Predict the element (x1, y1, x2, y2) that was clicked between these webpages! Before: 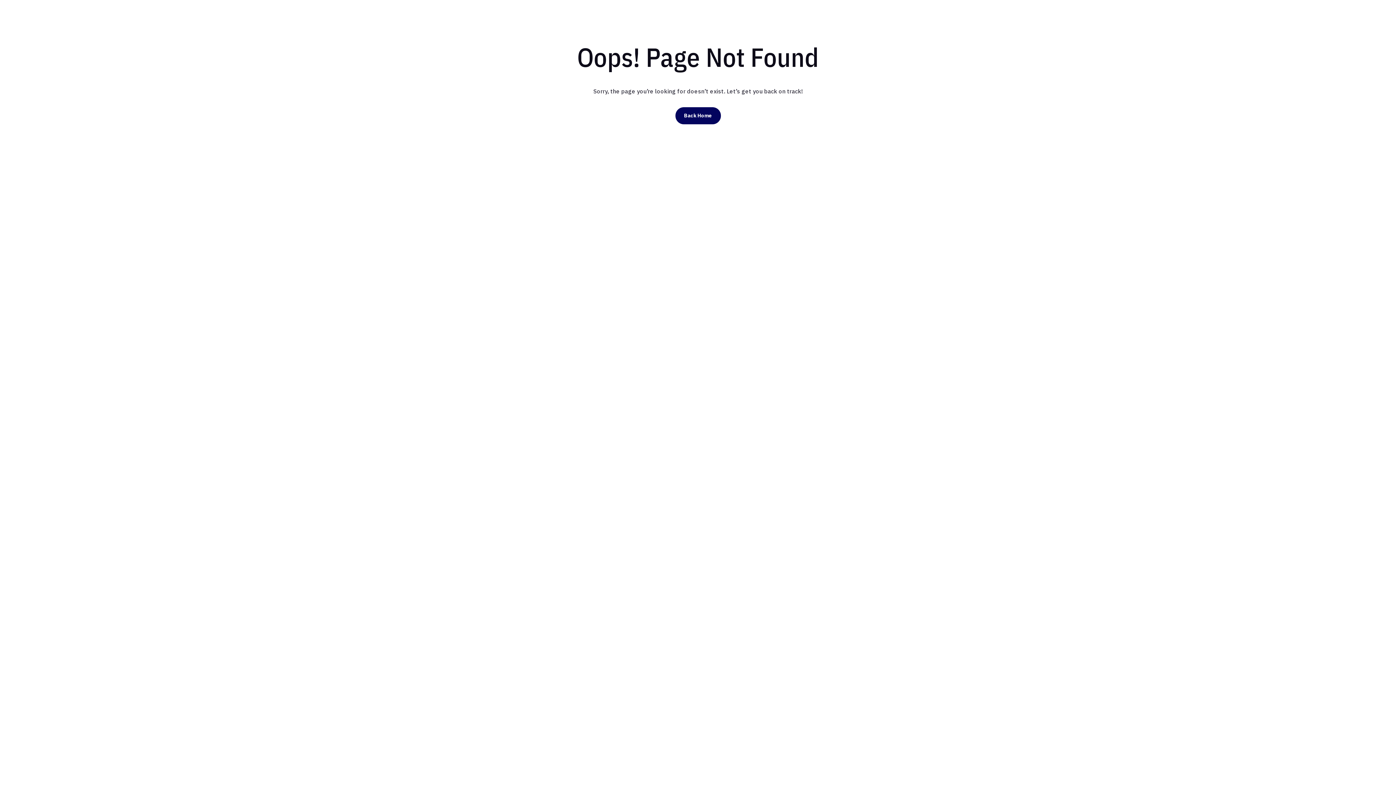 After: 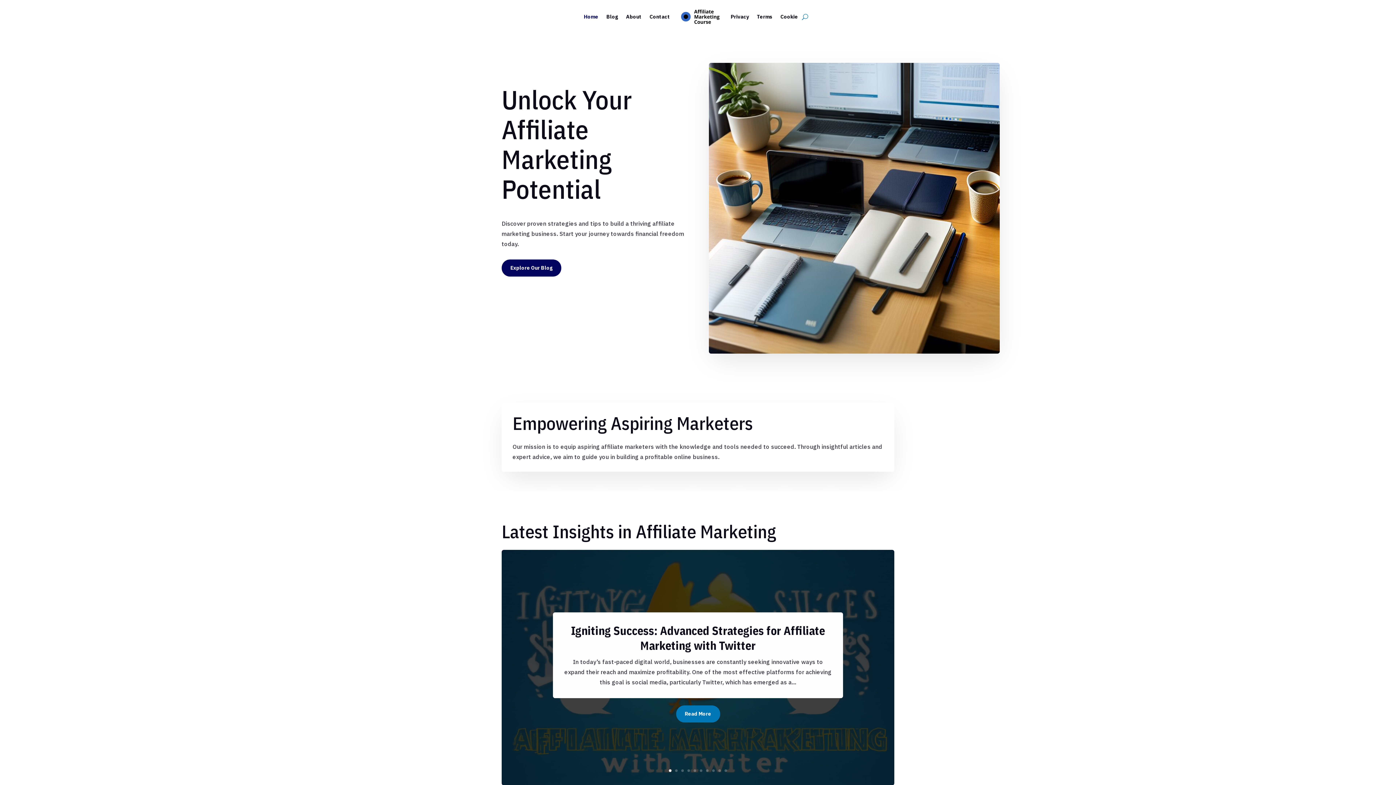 Action: bbox: (675, 107, 720, 124) label: Back Home